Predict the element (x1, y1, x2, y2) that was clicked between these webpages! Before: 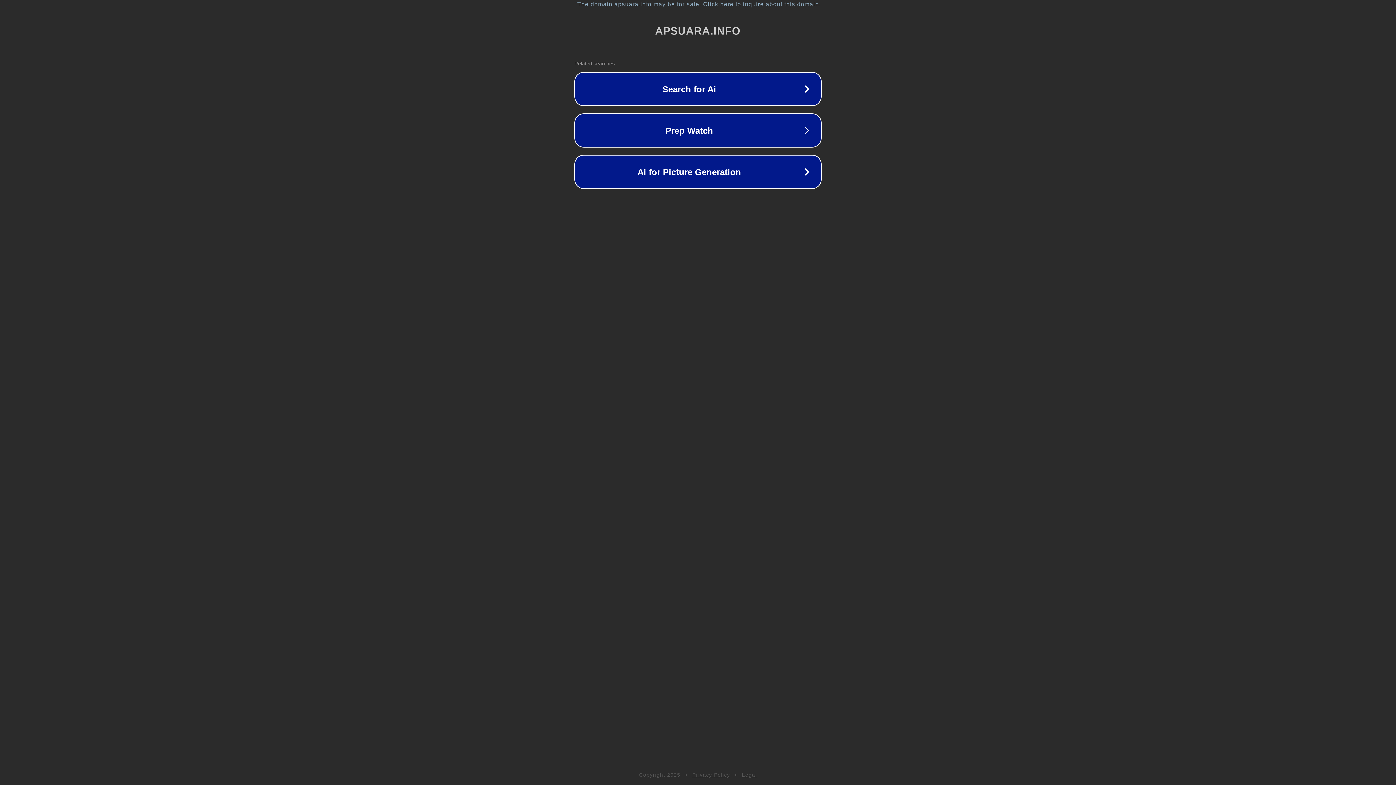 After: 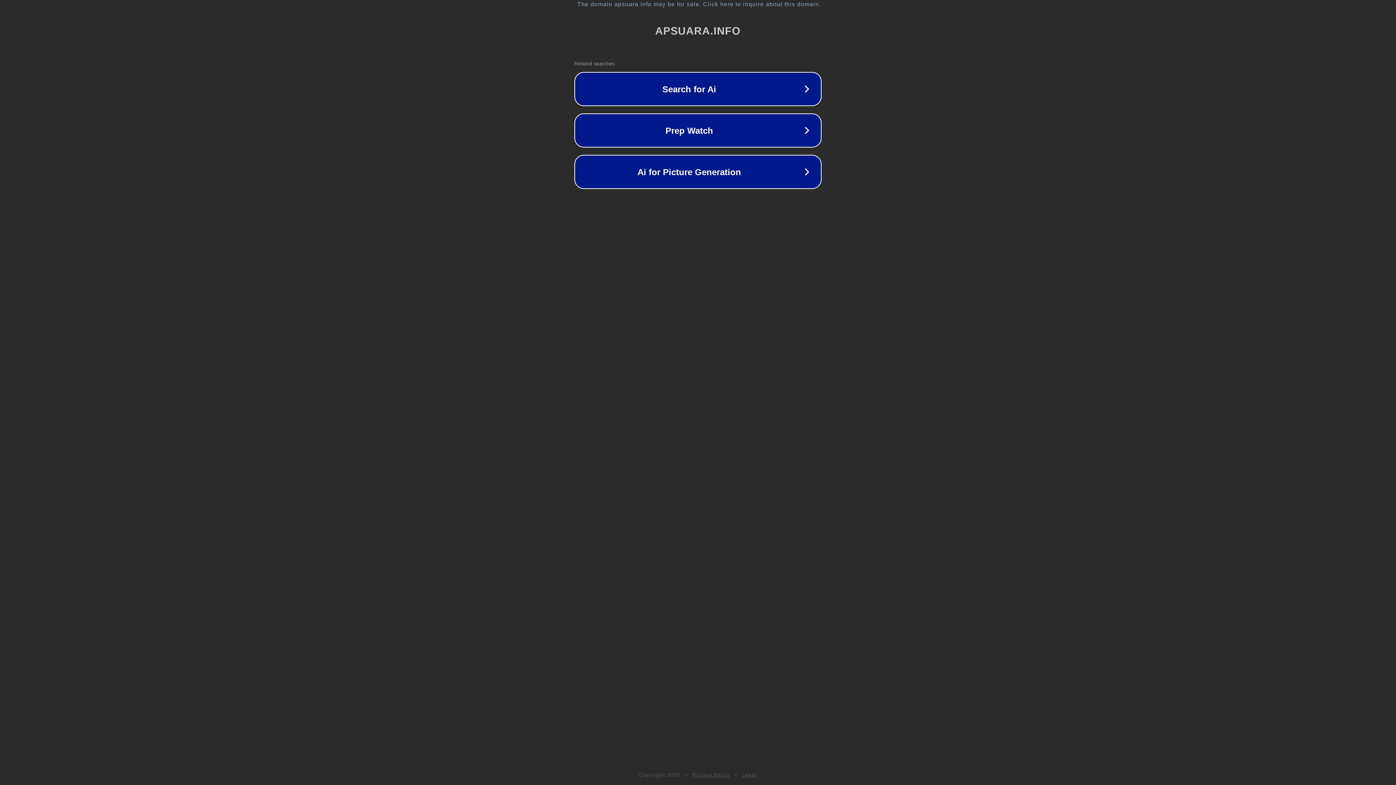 Action: bbox: (742, 772, 757, 778) label: Legal